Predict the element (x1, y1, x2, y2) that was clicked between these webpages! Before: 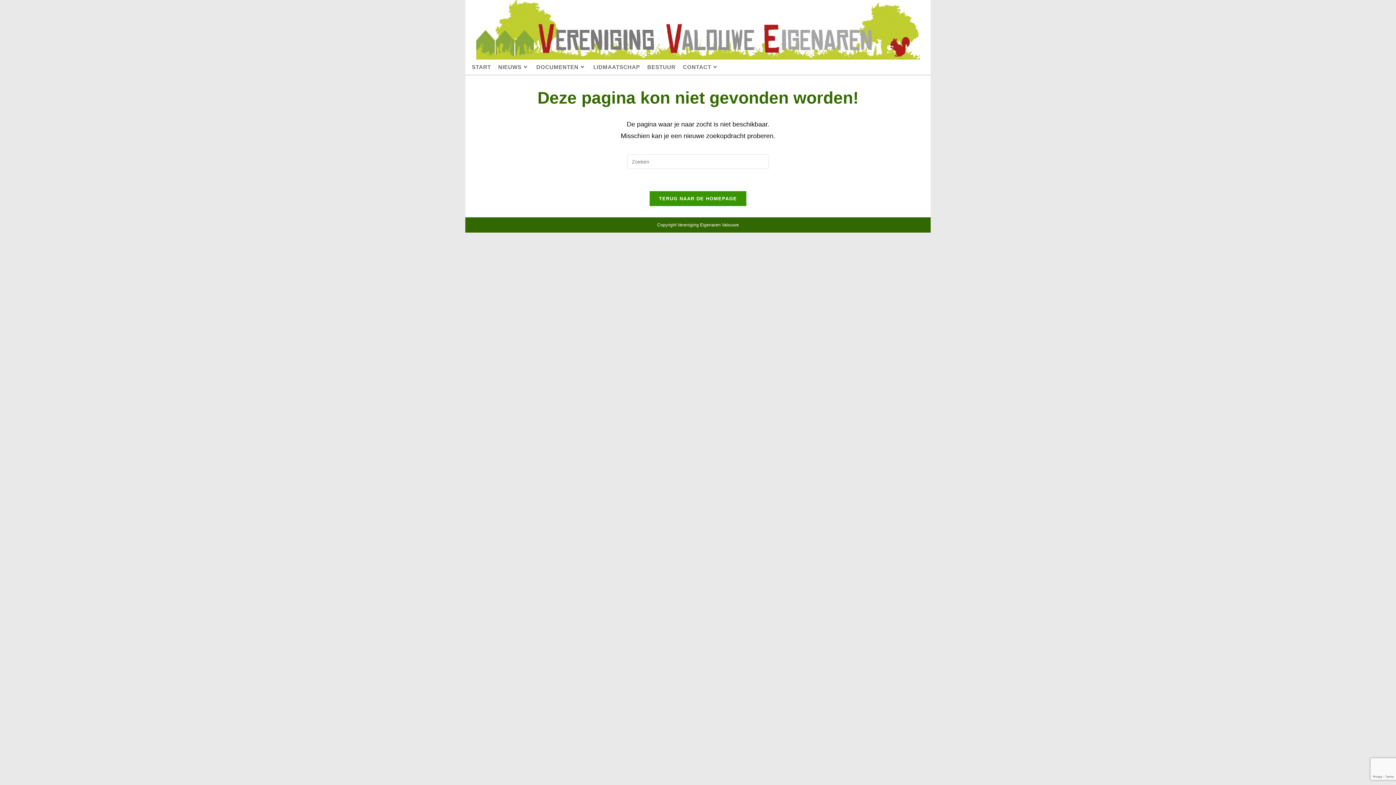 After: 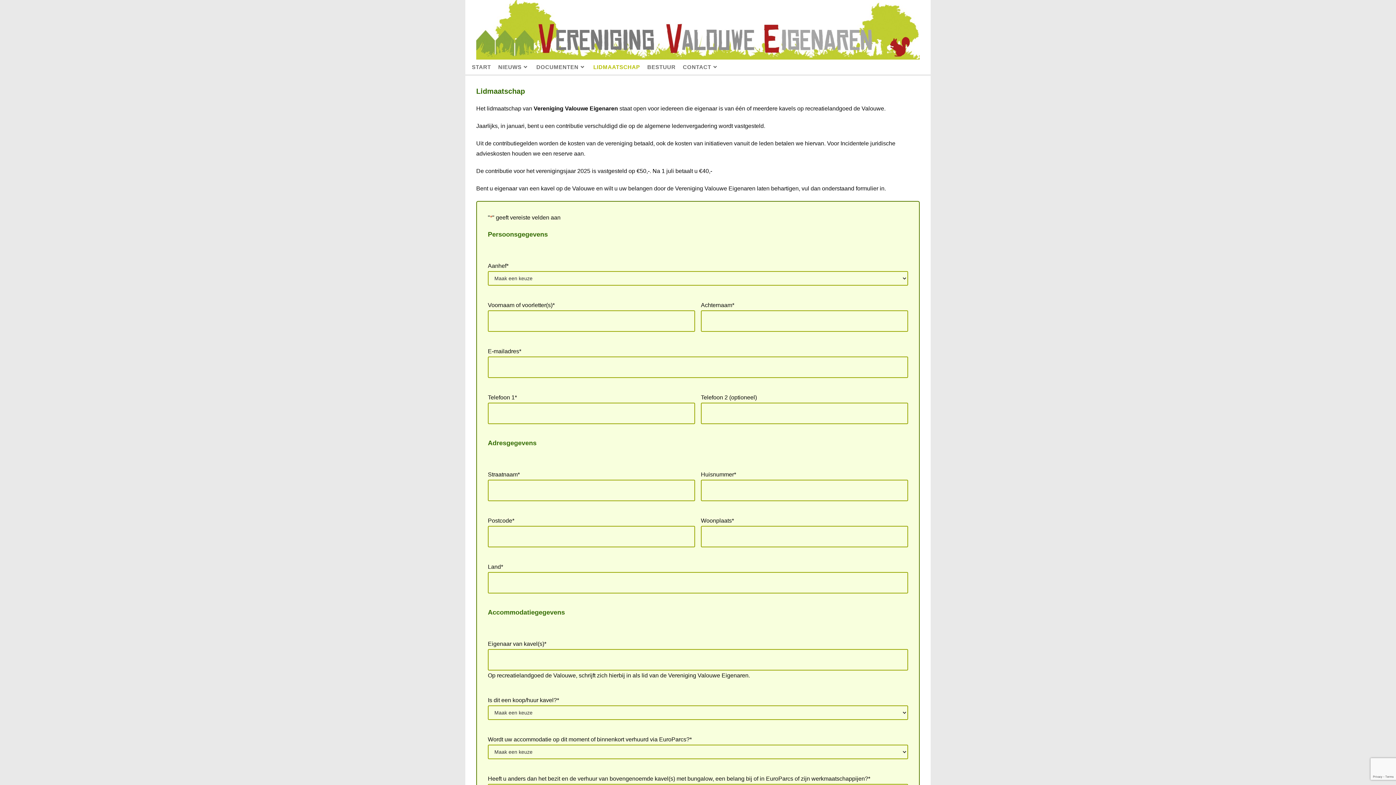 Action: bbox: (589, 59, 643, 75) label: LIDMAATSCHAP